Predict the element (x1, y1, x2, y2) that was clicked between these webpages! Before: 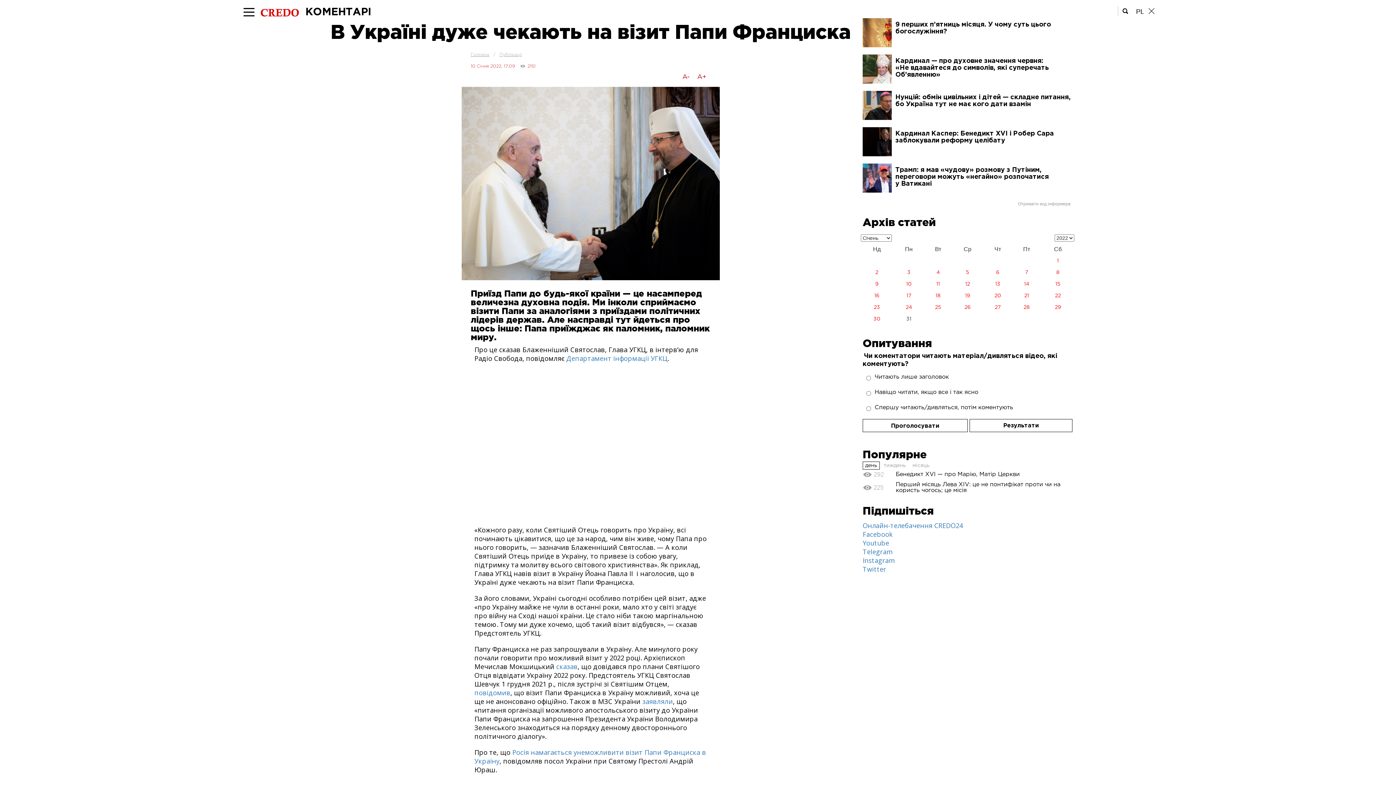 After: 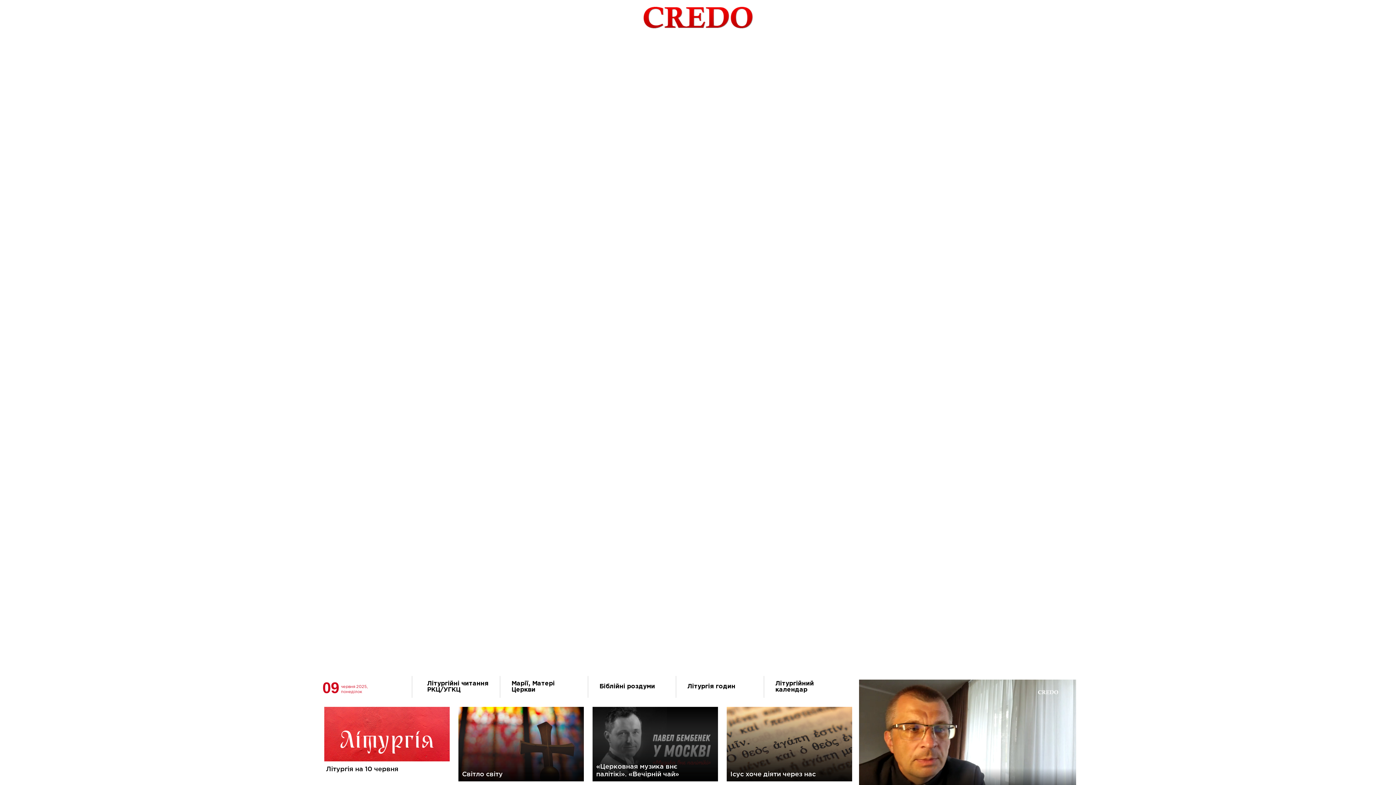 Action: bbox: (260, 10, 300, 16)